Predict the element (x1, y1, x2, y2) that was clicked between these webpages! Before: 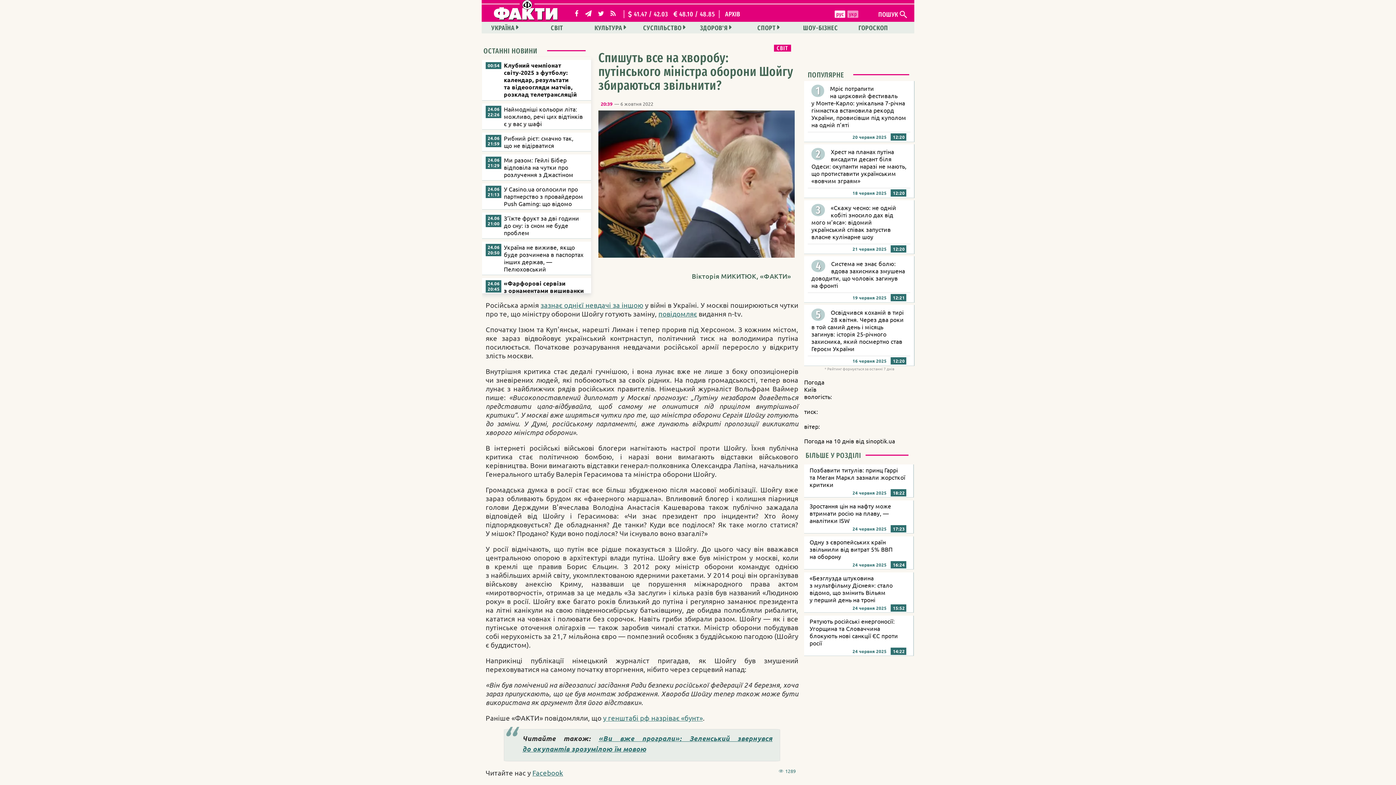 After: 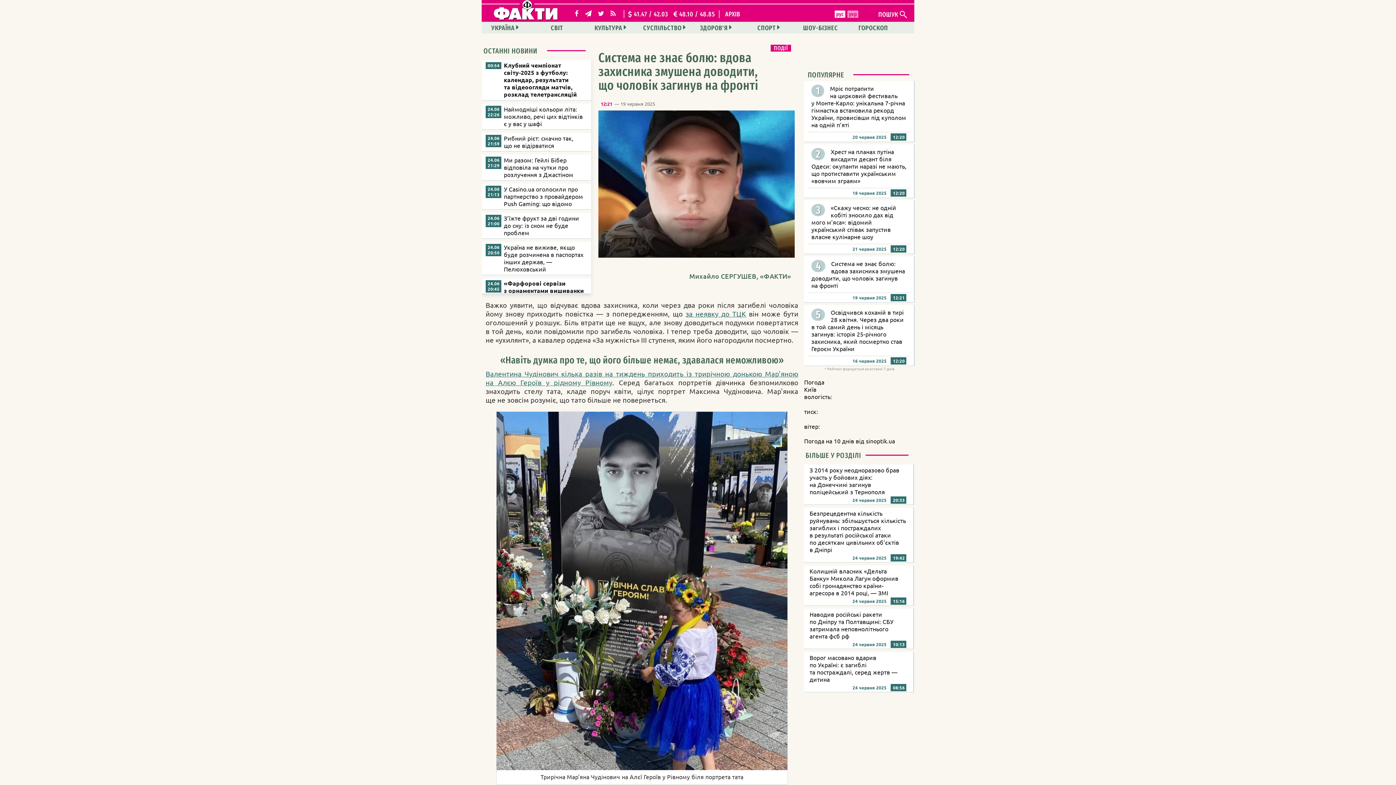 Action: label: Система не знає болю: вдова захисника змушена доводити, що чоловік загинув на фронті bbox: (811, 260, 905, 289)